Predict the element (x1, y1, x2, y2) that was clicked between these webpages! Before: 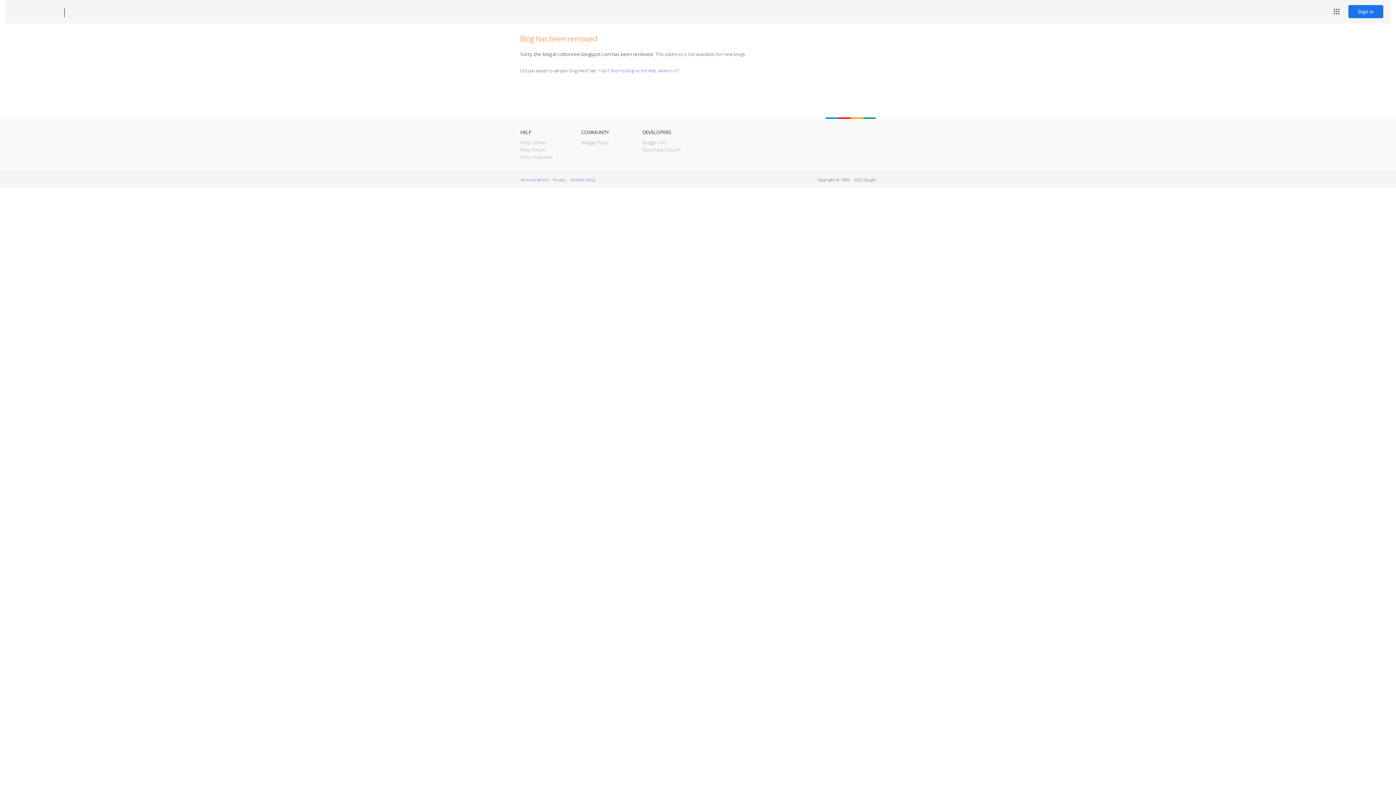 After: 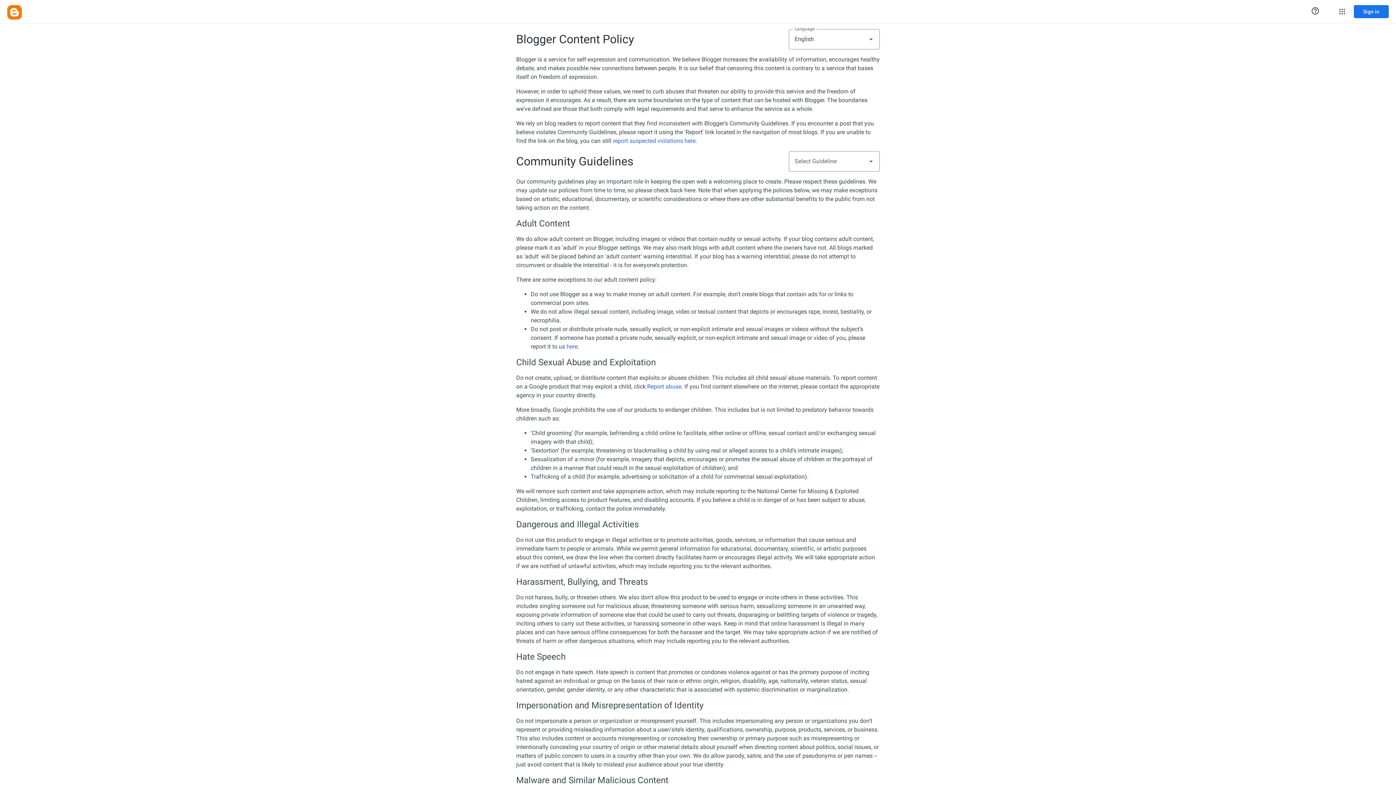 Action: label: Content Policy bbox: (570, 177, 595, 182)